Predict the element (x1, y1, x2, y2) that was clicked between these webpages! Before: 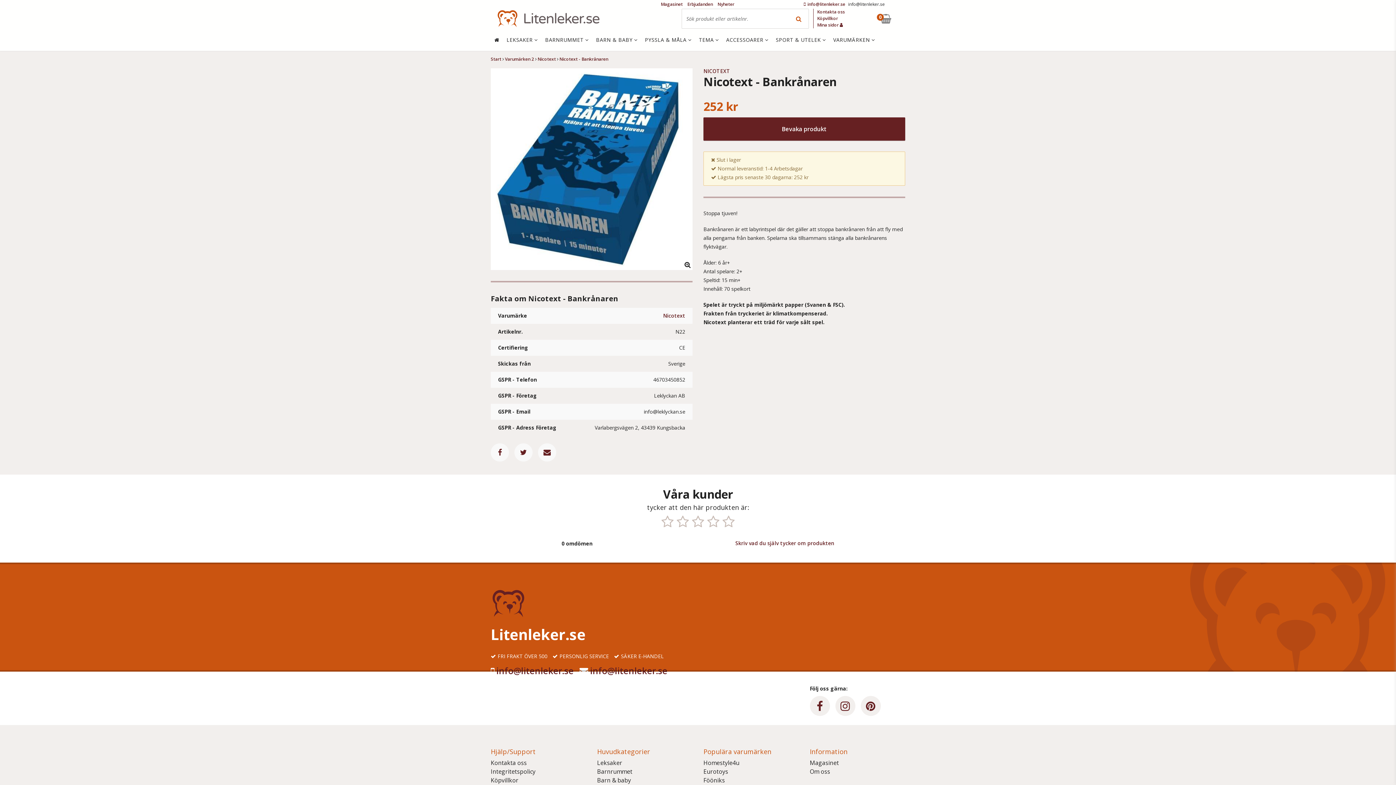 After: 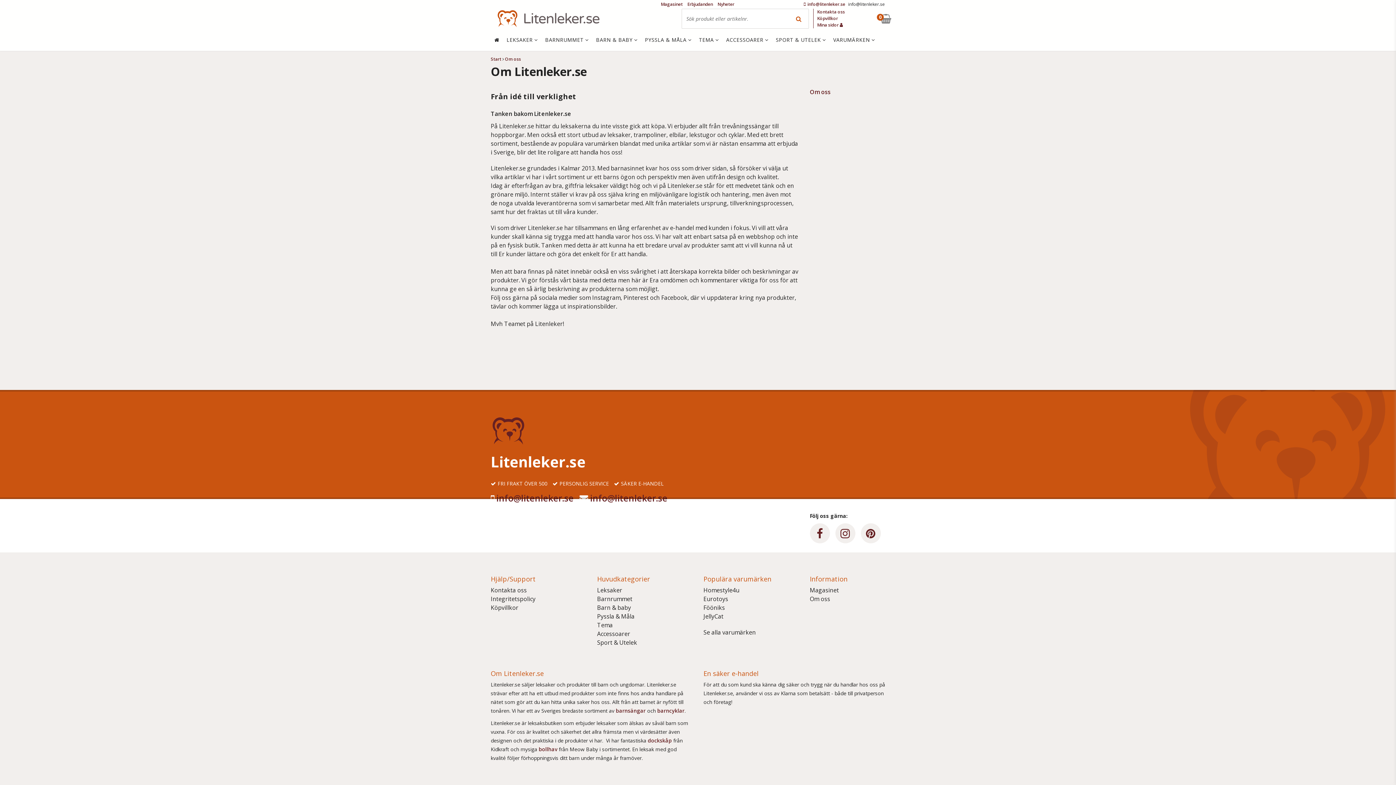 Action: label: Om oss bbox: (810, 768, 830, 776)